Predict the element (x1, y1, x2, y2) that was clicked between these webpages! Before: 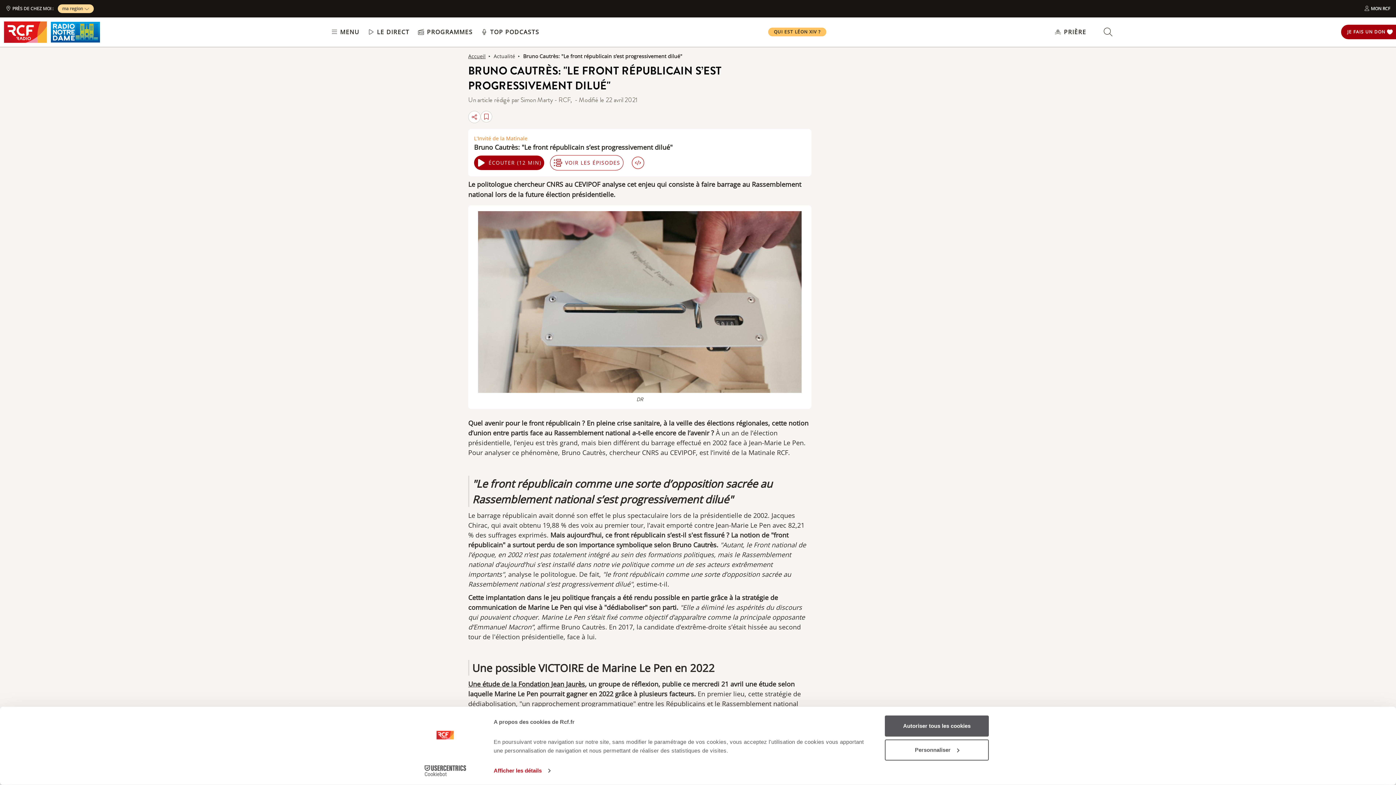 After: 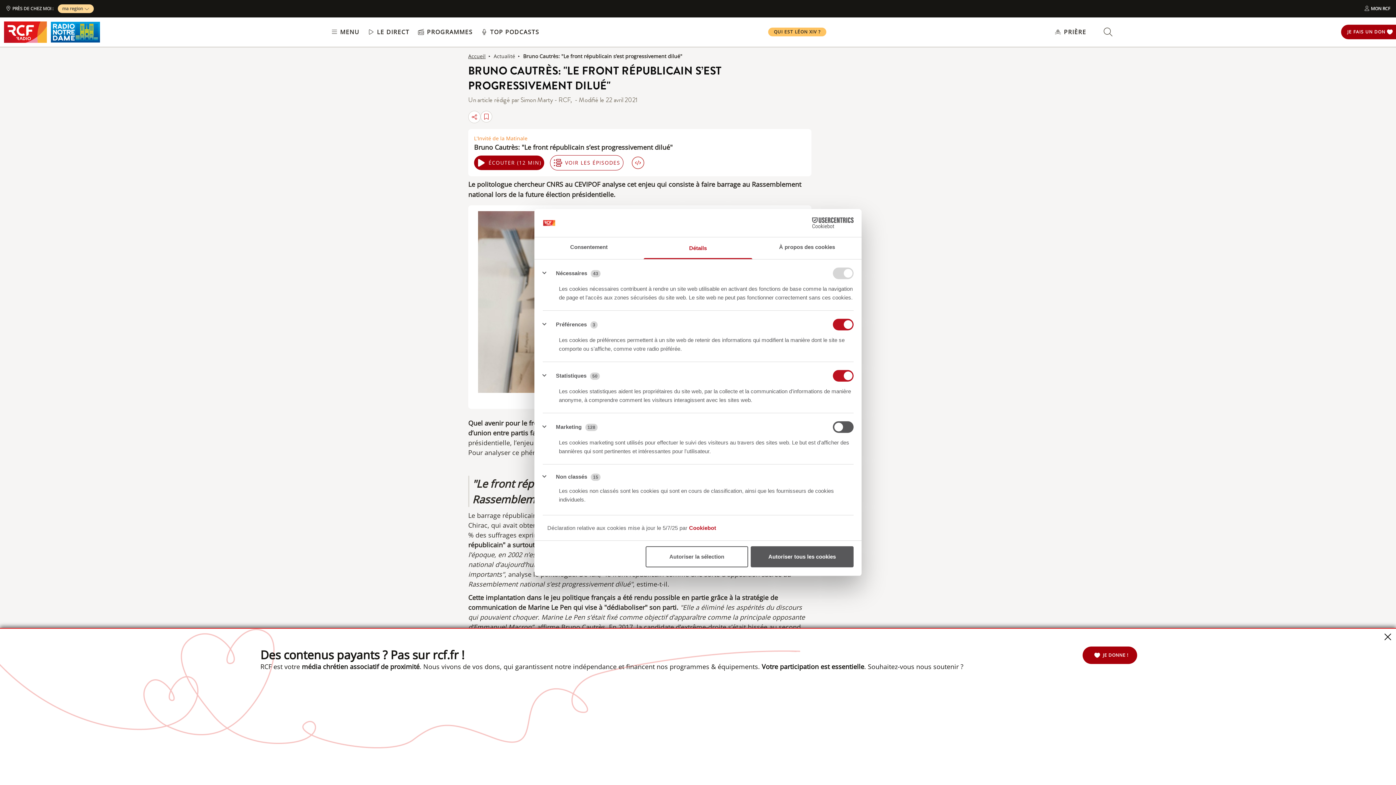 Action: bbox: (885, 739, 989, 760) label: Personnaliser